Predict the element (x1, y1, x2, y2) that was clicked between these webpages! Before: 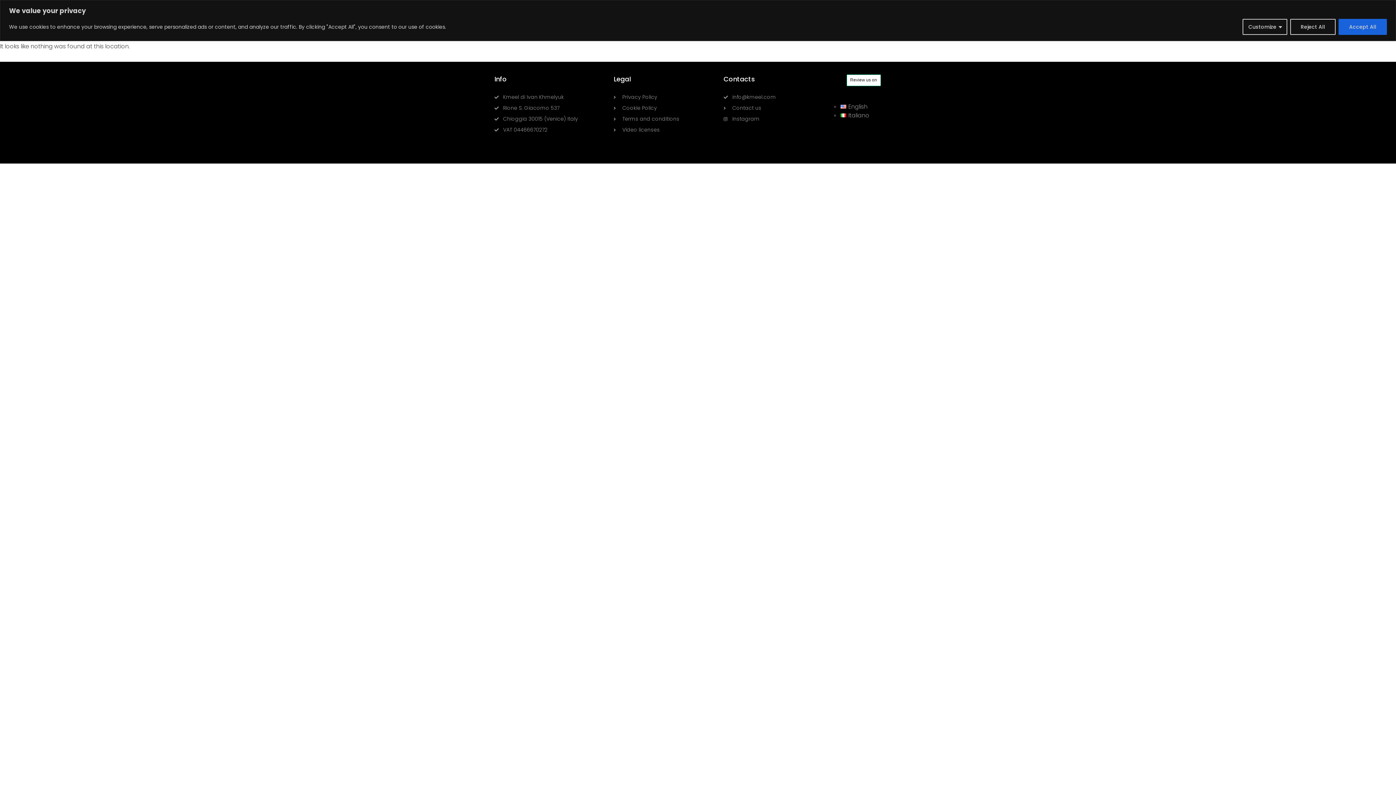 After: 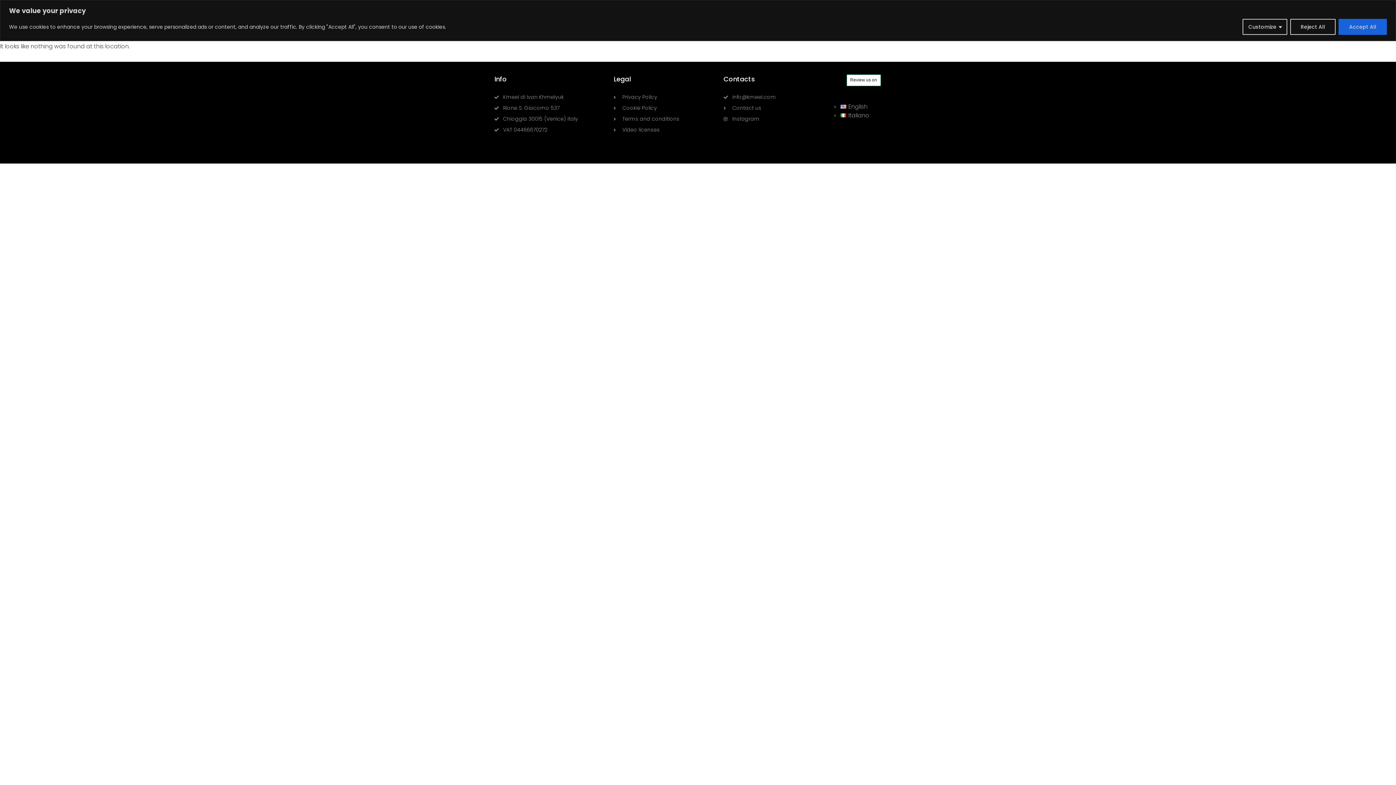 Action: label: Instagram bbox: (723, 114, 819, 123)